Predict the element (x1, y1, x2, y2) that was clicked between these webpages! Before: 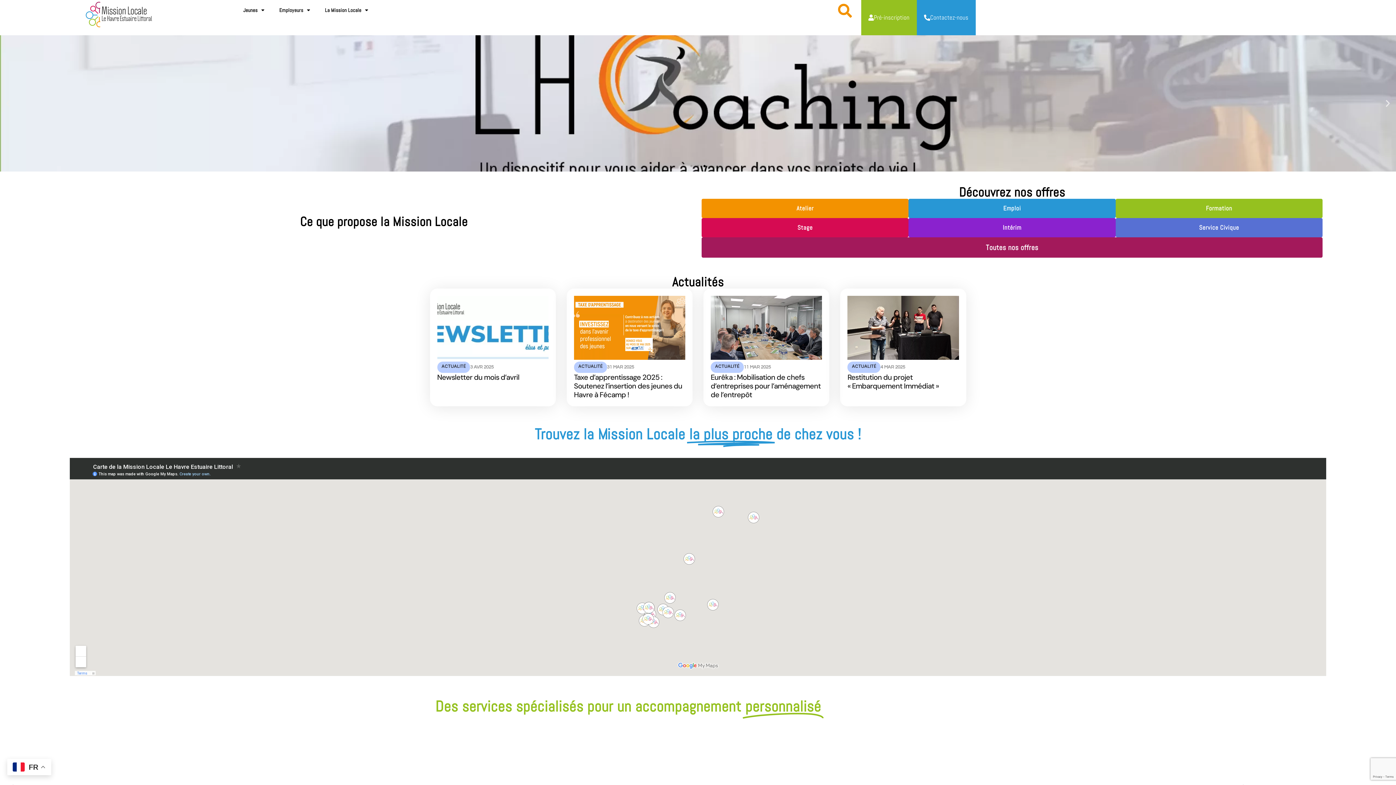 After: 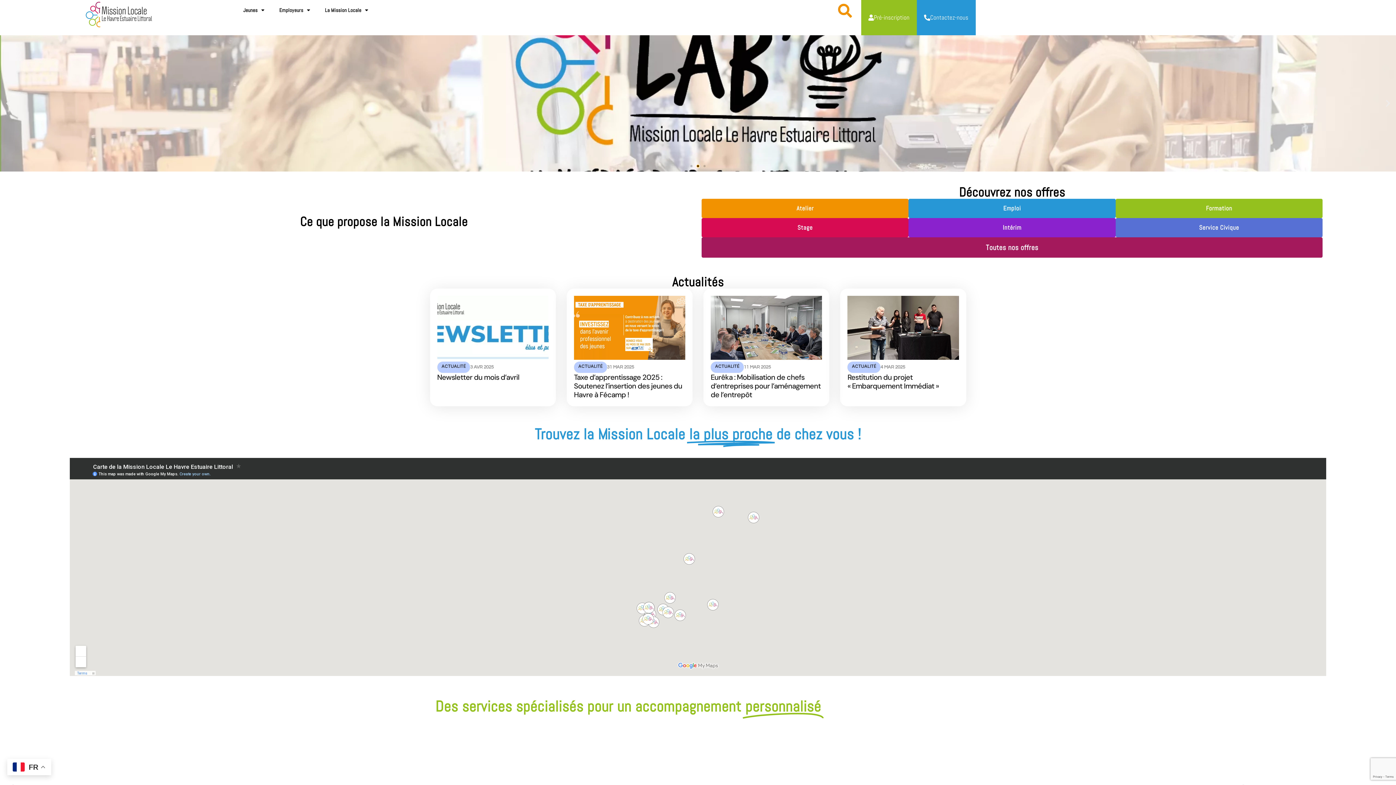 Action: bbox: (697, 165, 699, 167) label: Go to slide 2